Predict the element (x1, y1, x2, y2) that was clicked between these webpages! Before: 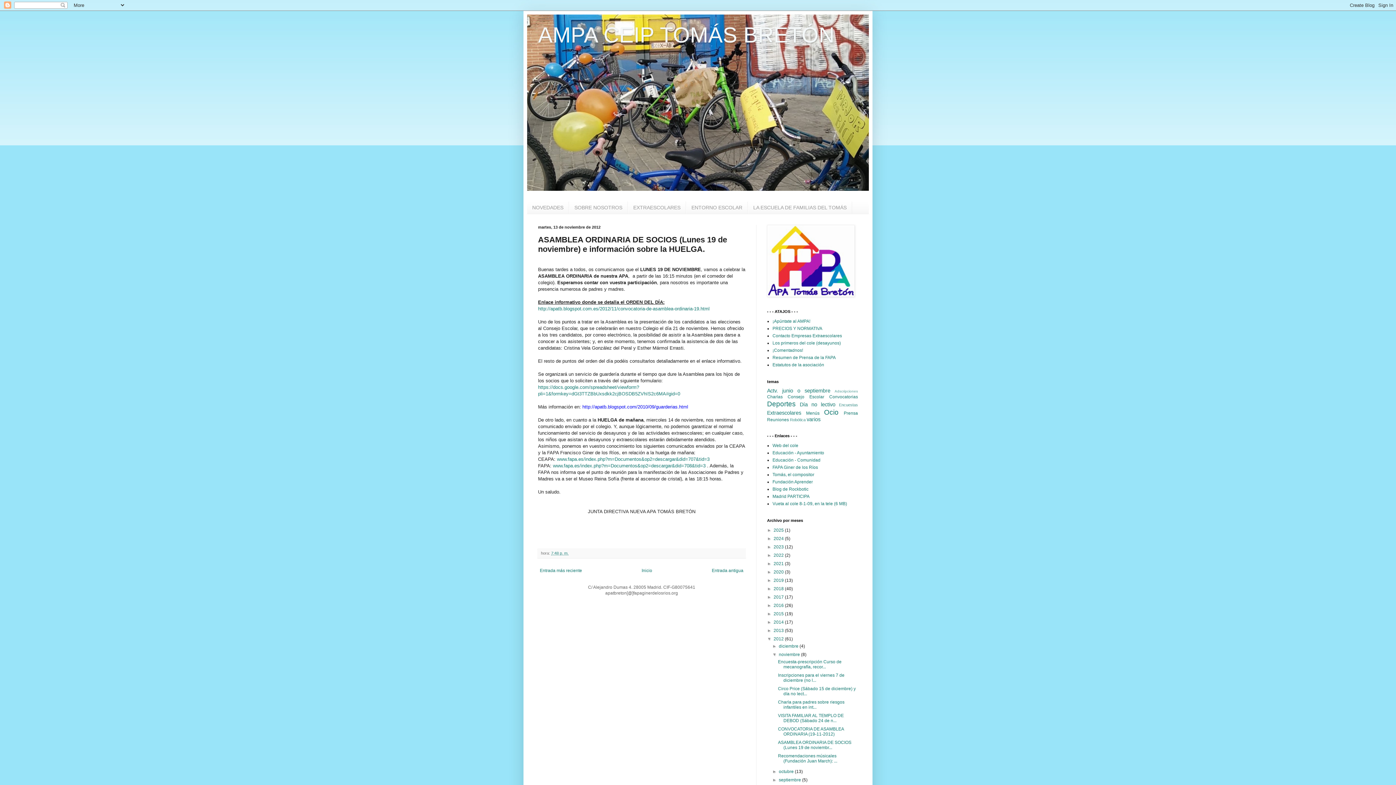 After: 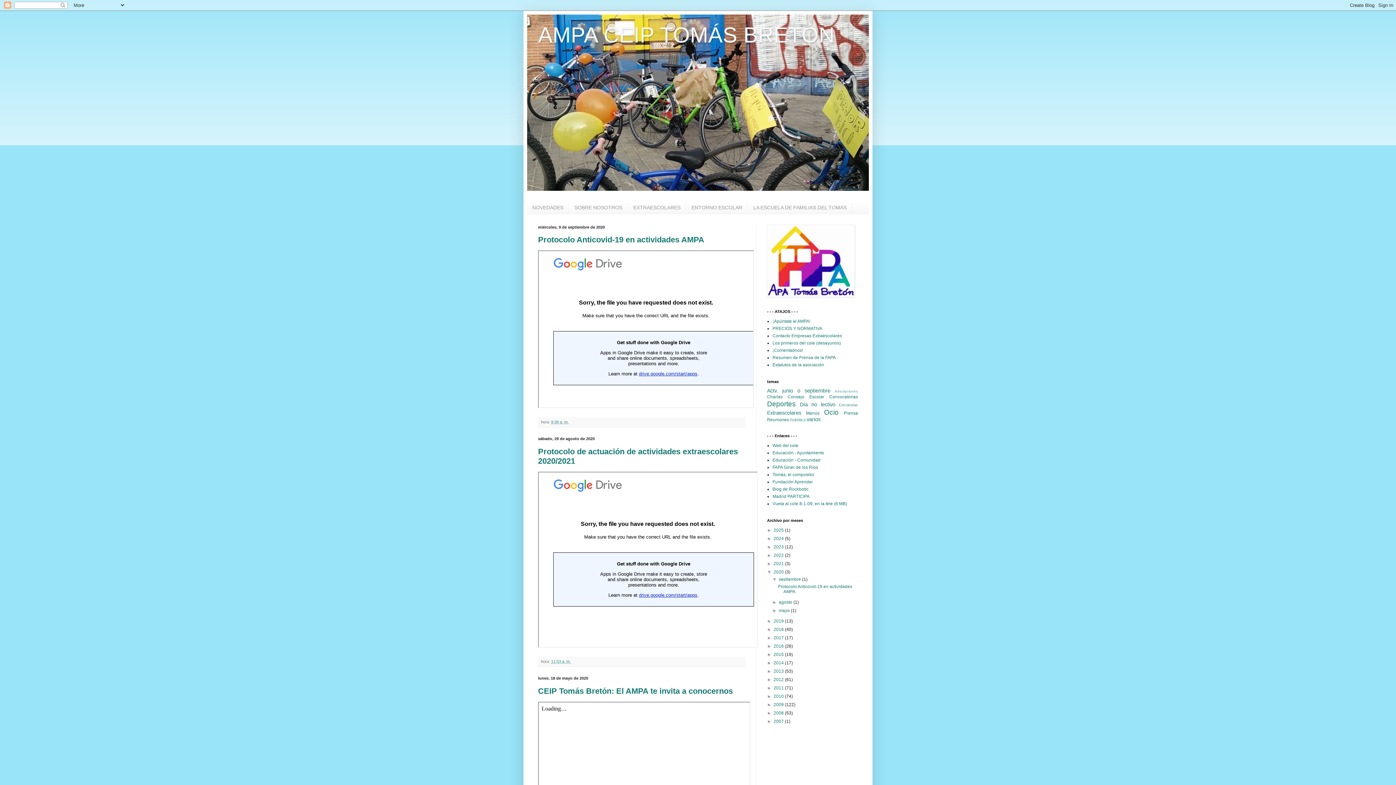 Action: bbox: (773, 569, 785, 574) label: 2020 